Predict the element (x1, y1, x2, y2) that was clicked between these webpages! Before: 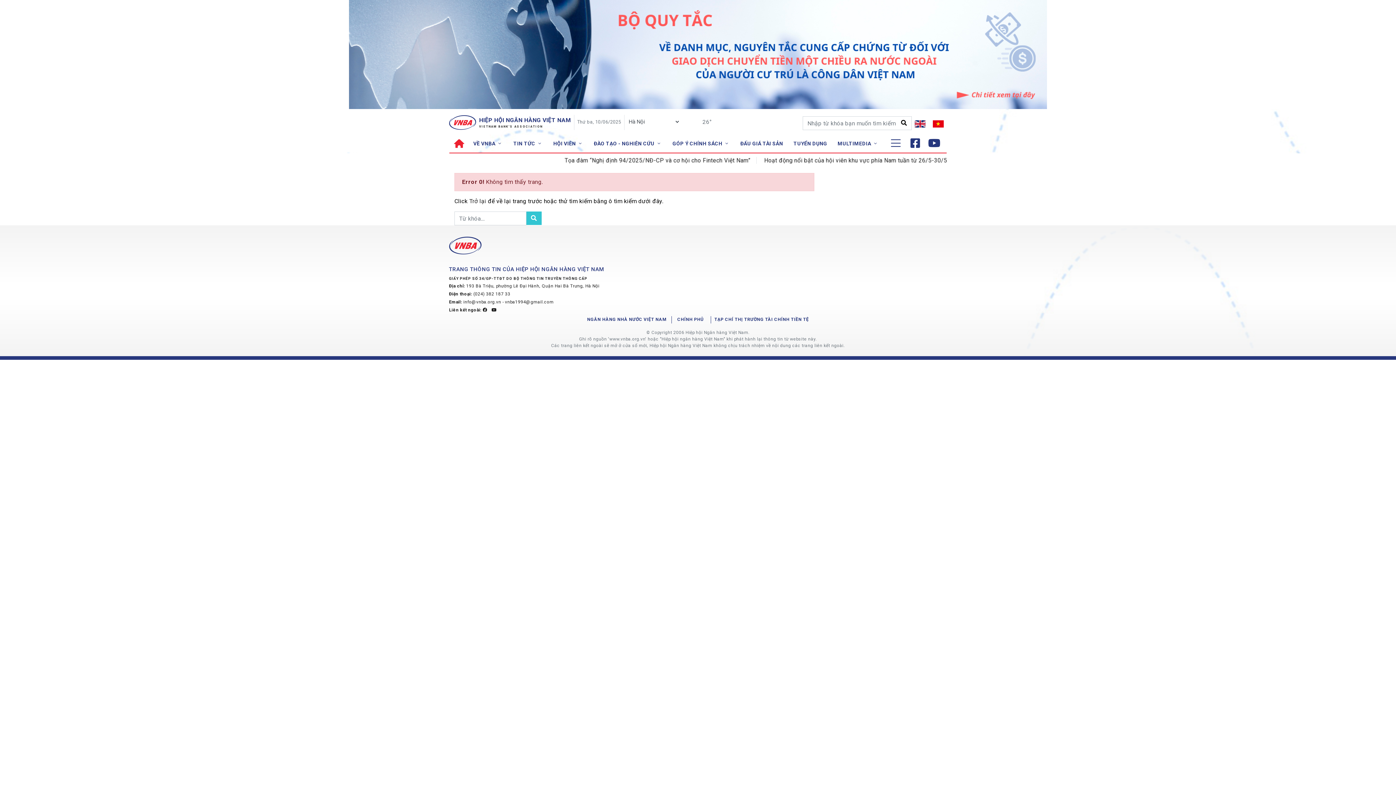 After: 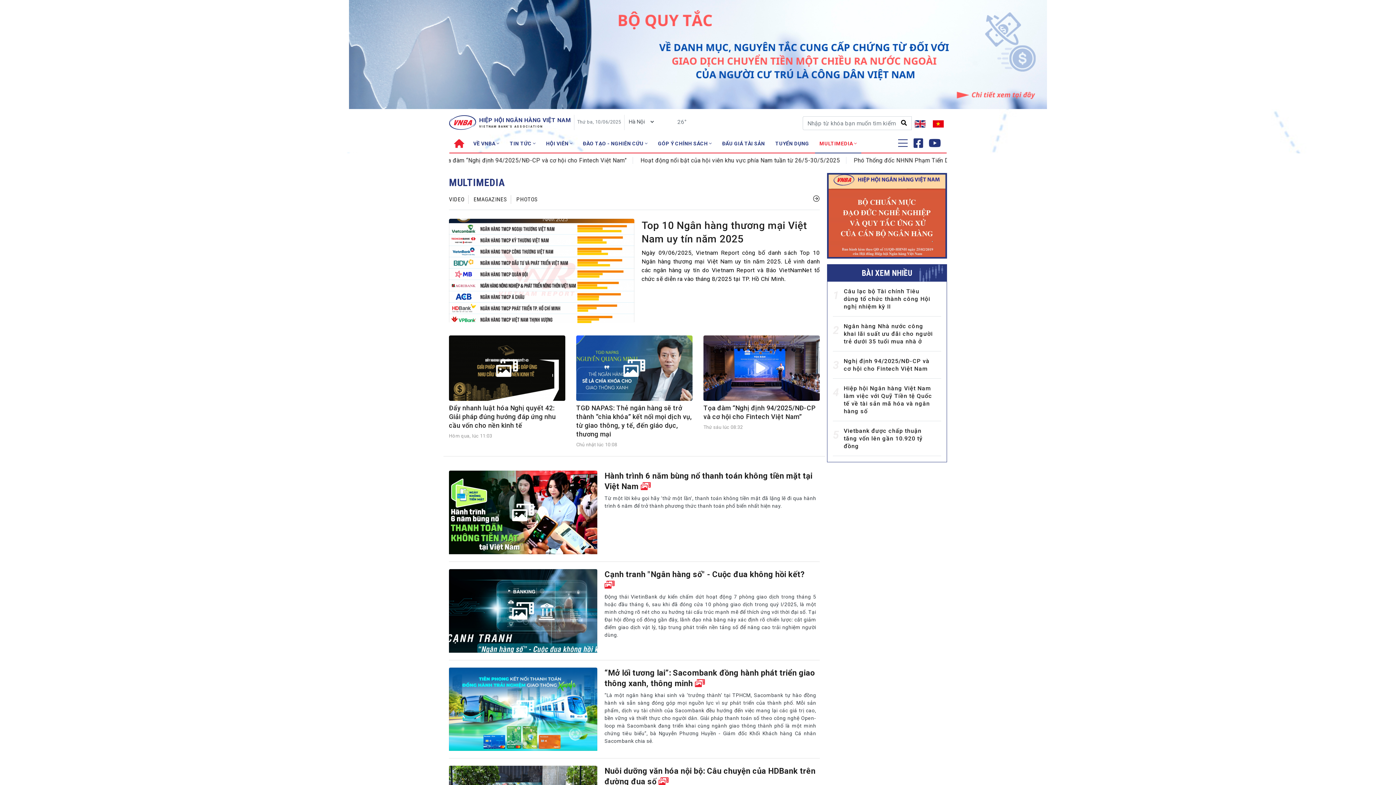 Action: bbox: (833, 133, 883, 153) label: MULTIMEDIA 